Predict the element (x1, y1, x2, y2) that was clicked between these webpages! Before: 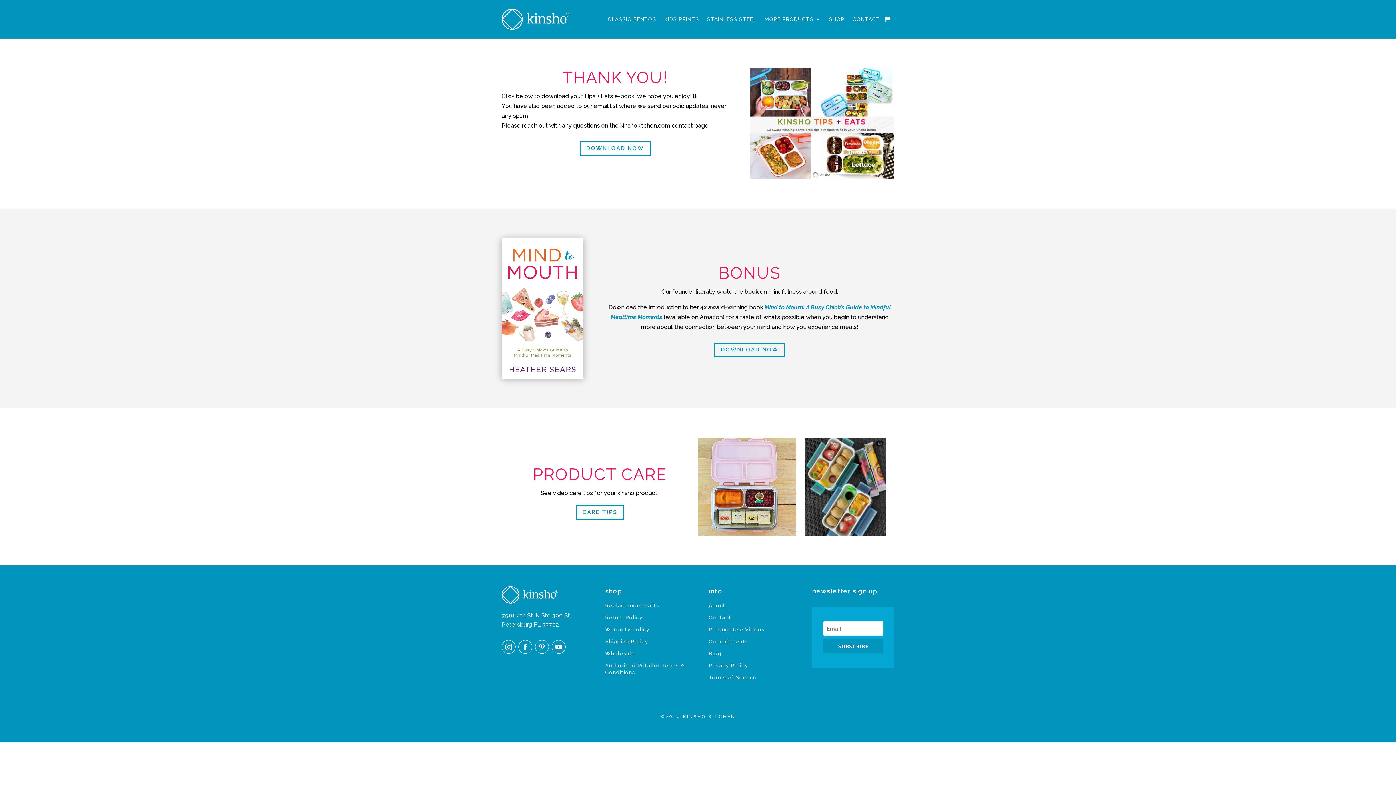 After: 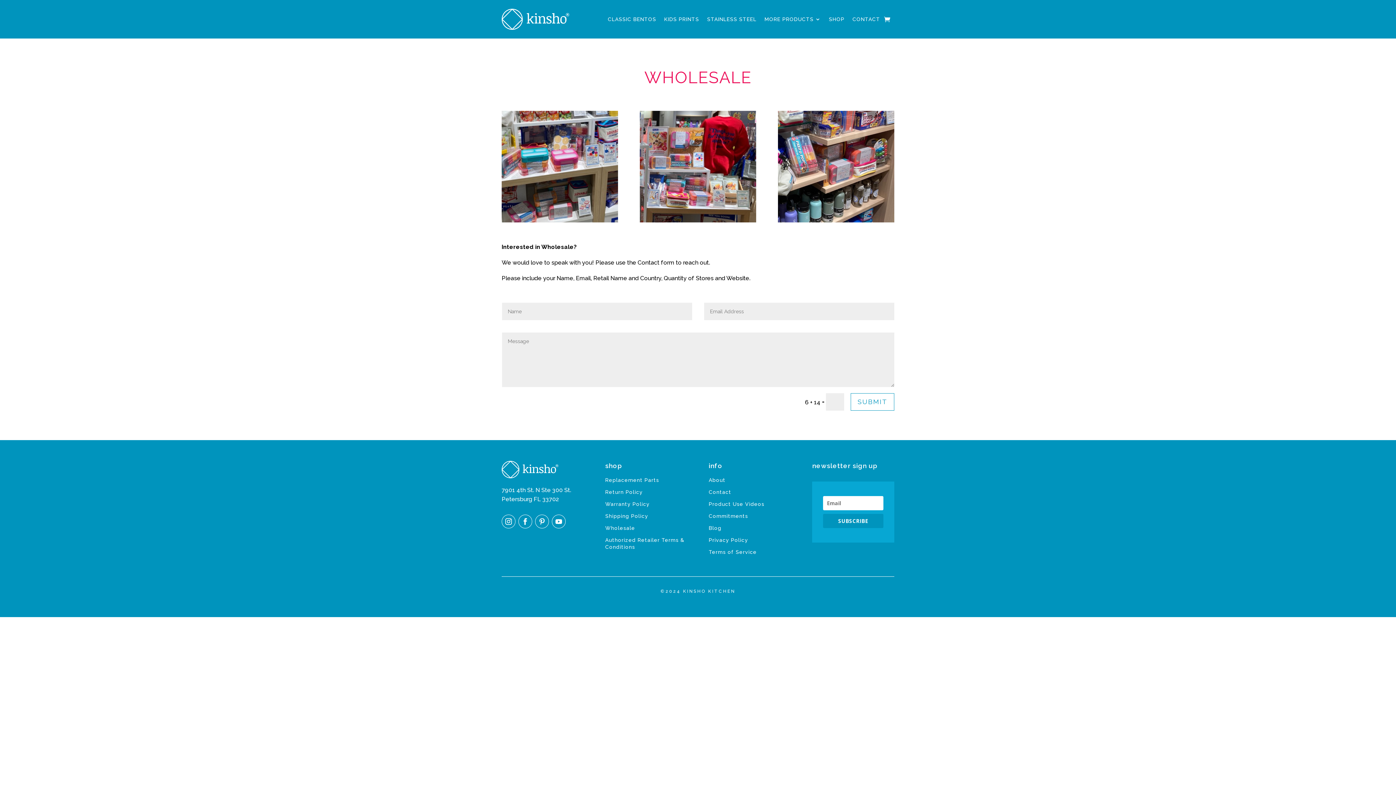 Action: label: Wholesale bbox: (605, 650, 691, 657)